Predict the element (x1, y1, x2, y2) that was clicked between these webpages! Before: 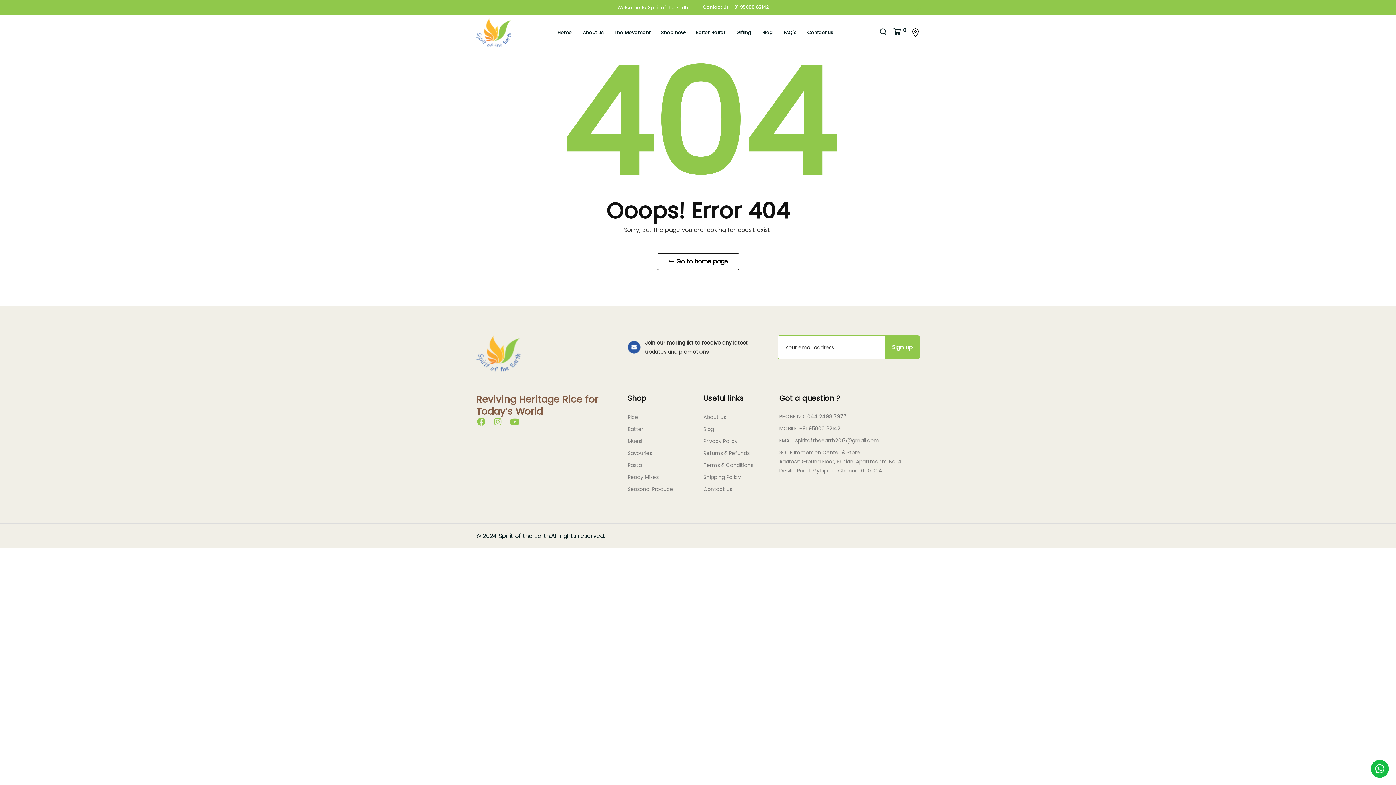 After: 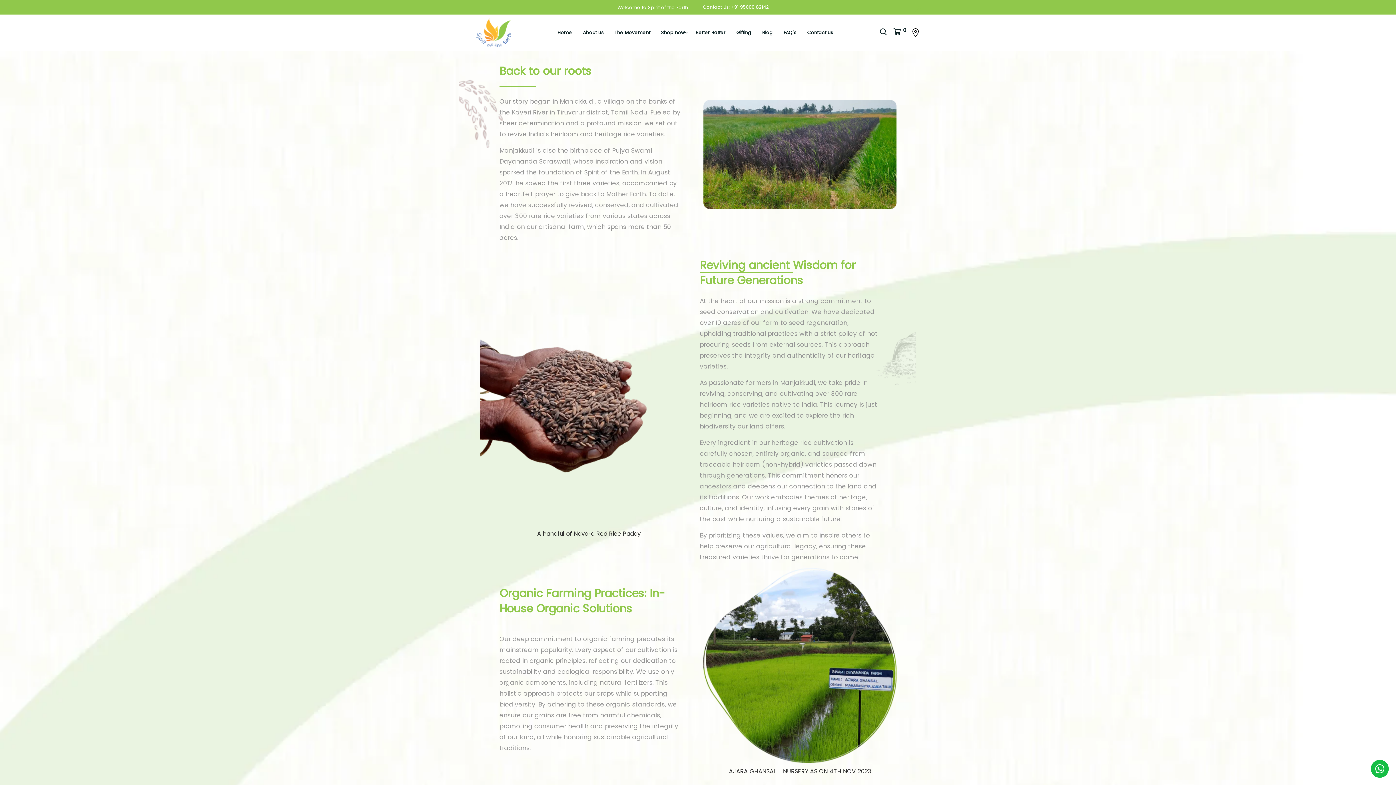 Action: bbox: (611, 21, 653, 44) label: The Movement